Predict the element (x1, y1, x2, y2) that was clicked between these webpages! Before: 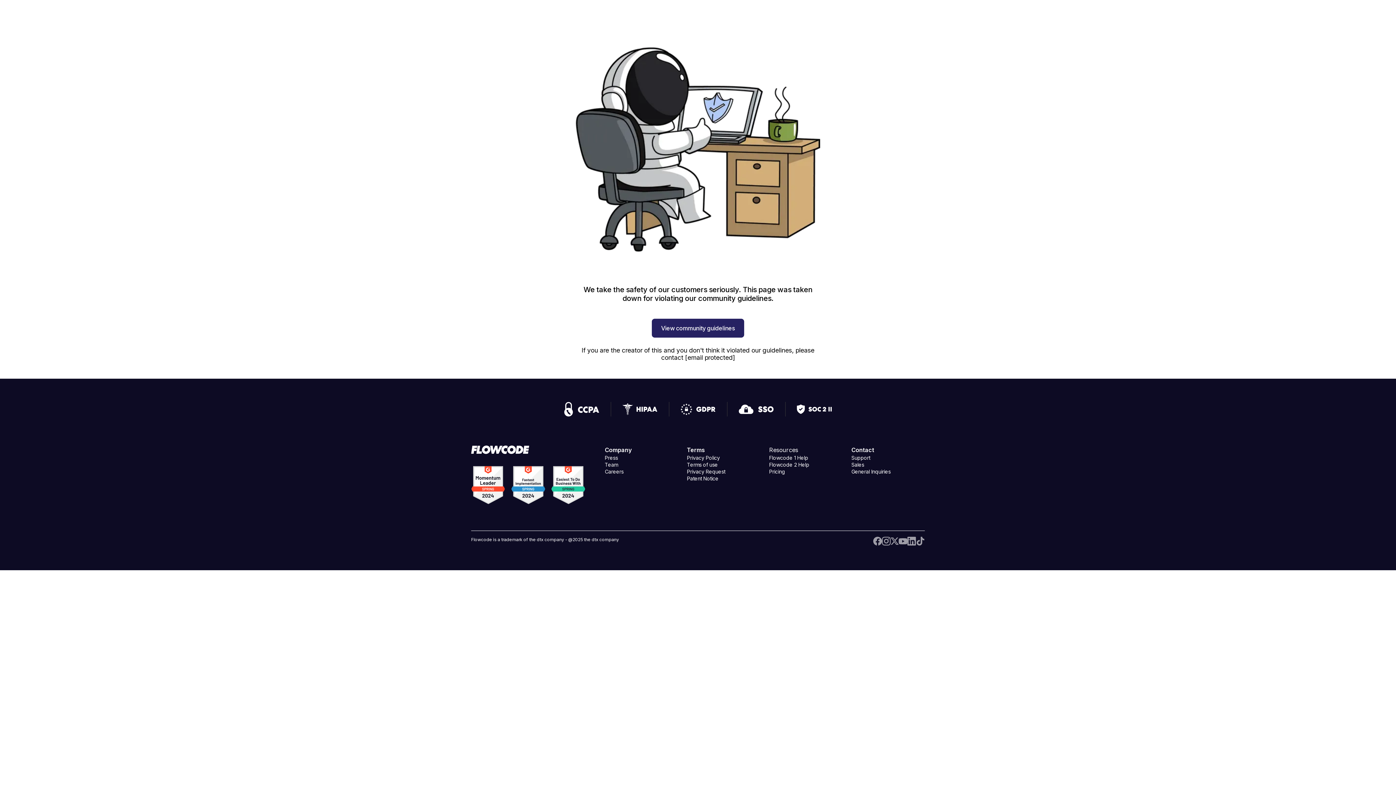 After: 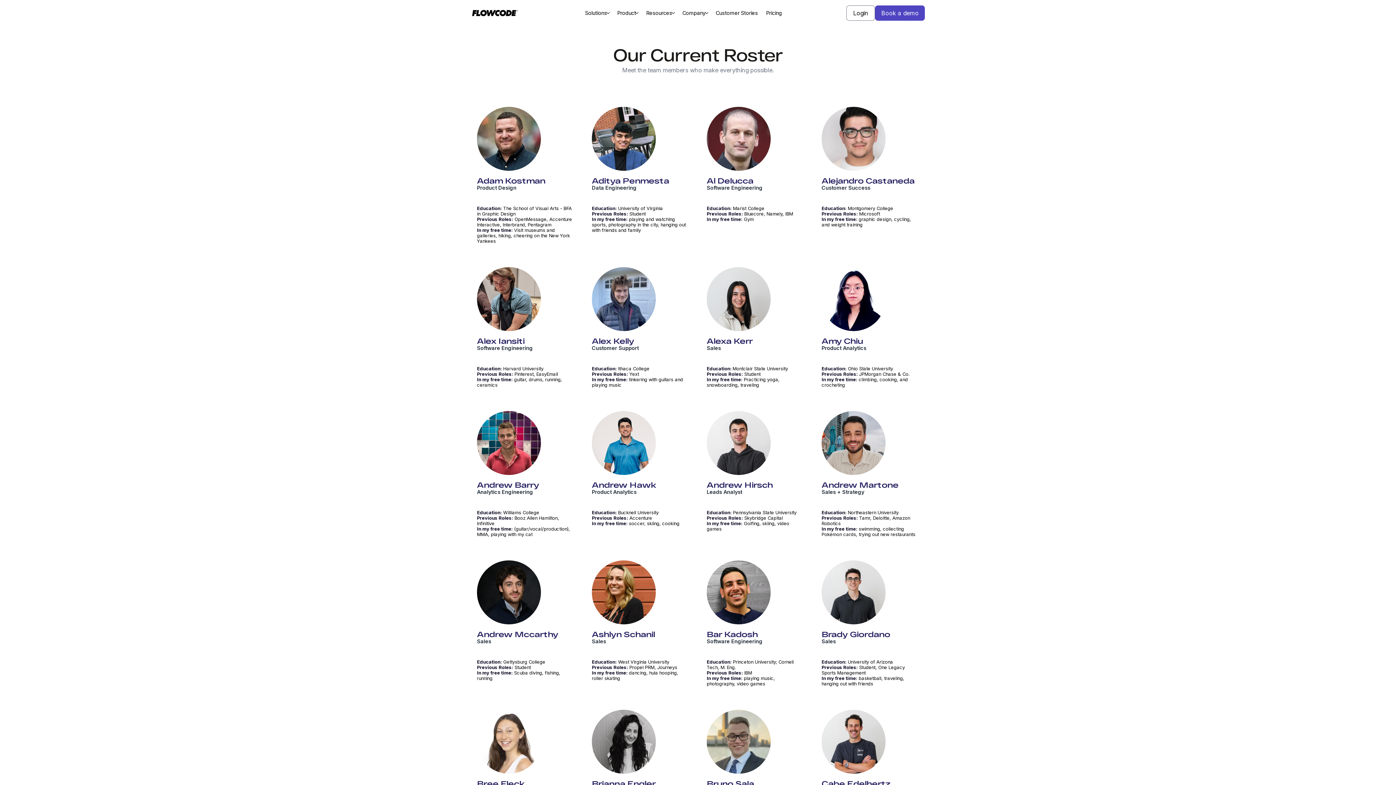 Action: label: Team bbox: (604, 461, 618, 468)